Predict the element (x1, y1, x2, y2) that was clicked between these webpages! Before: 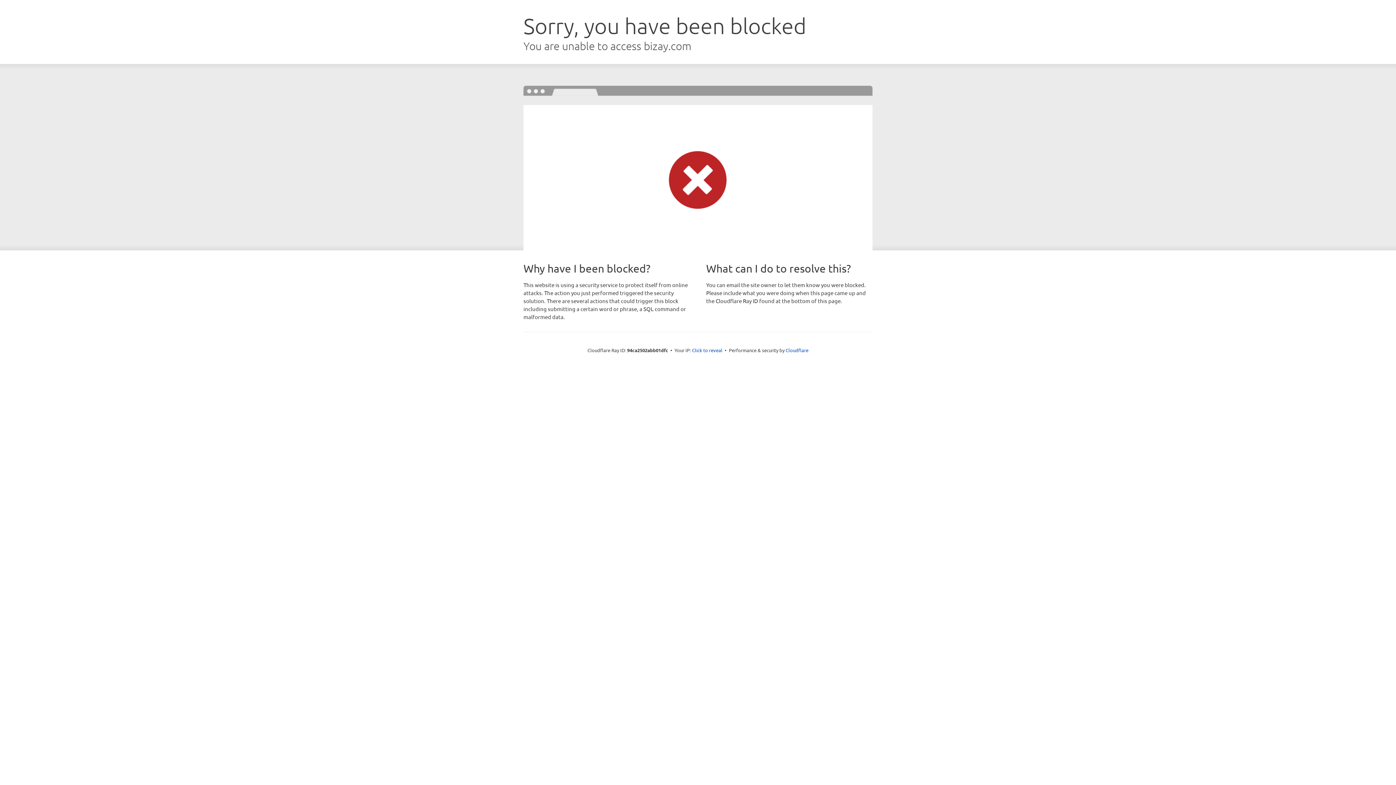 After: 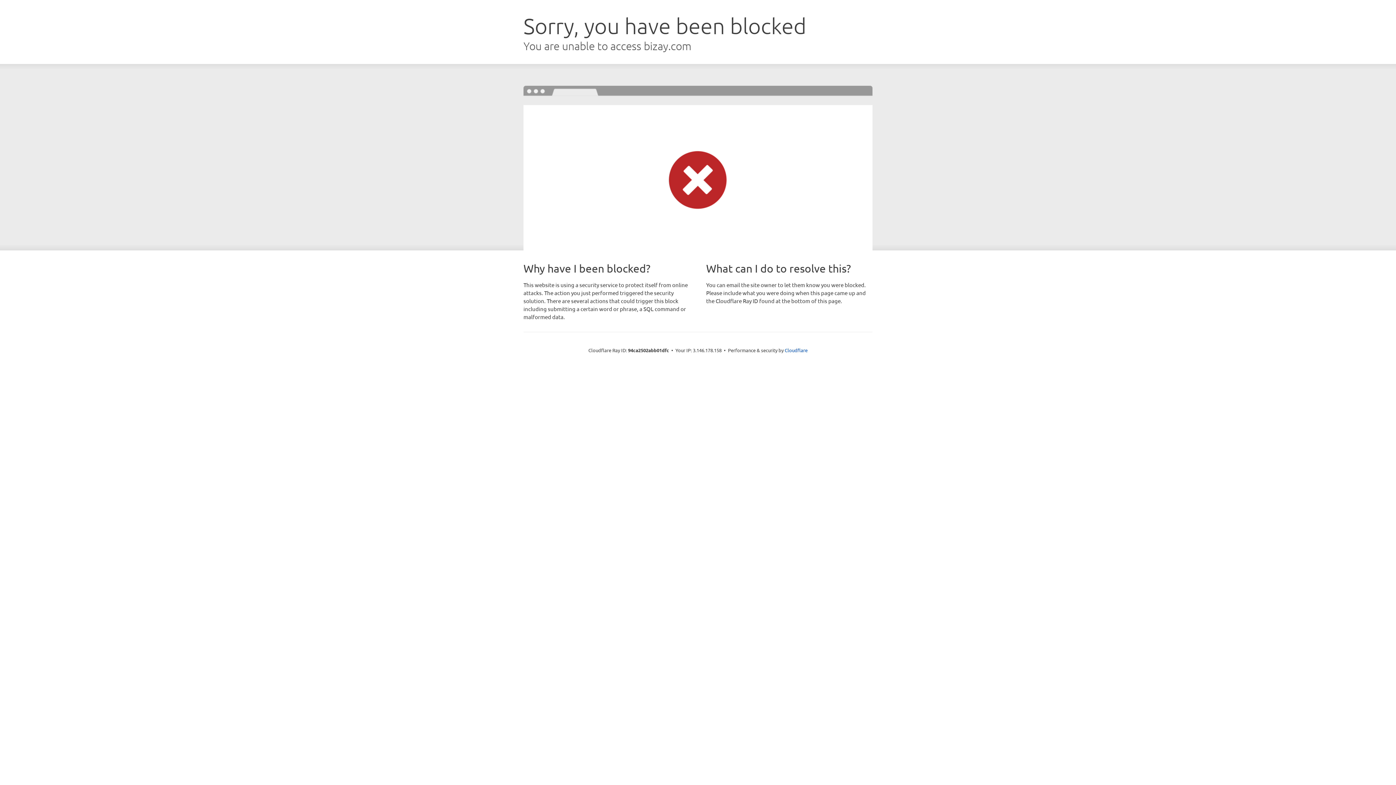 Action: bbox: (692, 346, 722, 353) label: Click to reveal